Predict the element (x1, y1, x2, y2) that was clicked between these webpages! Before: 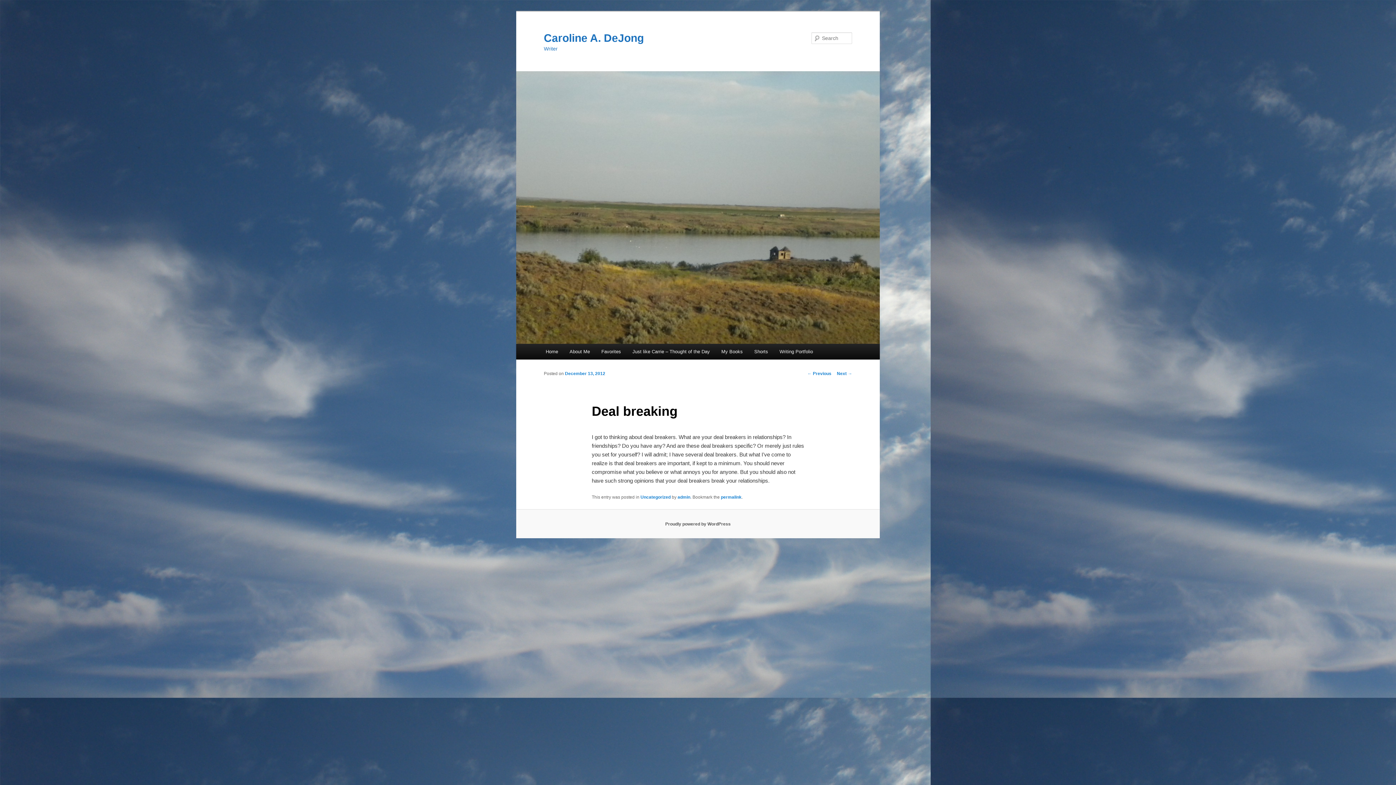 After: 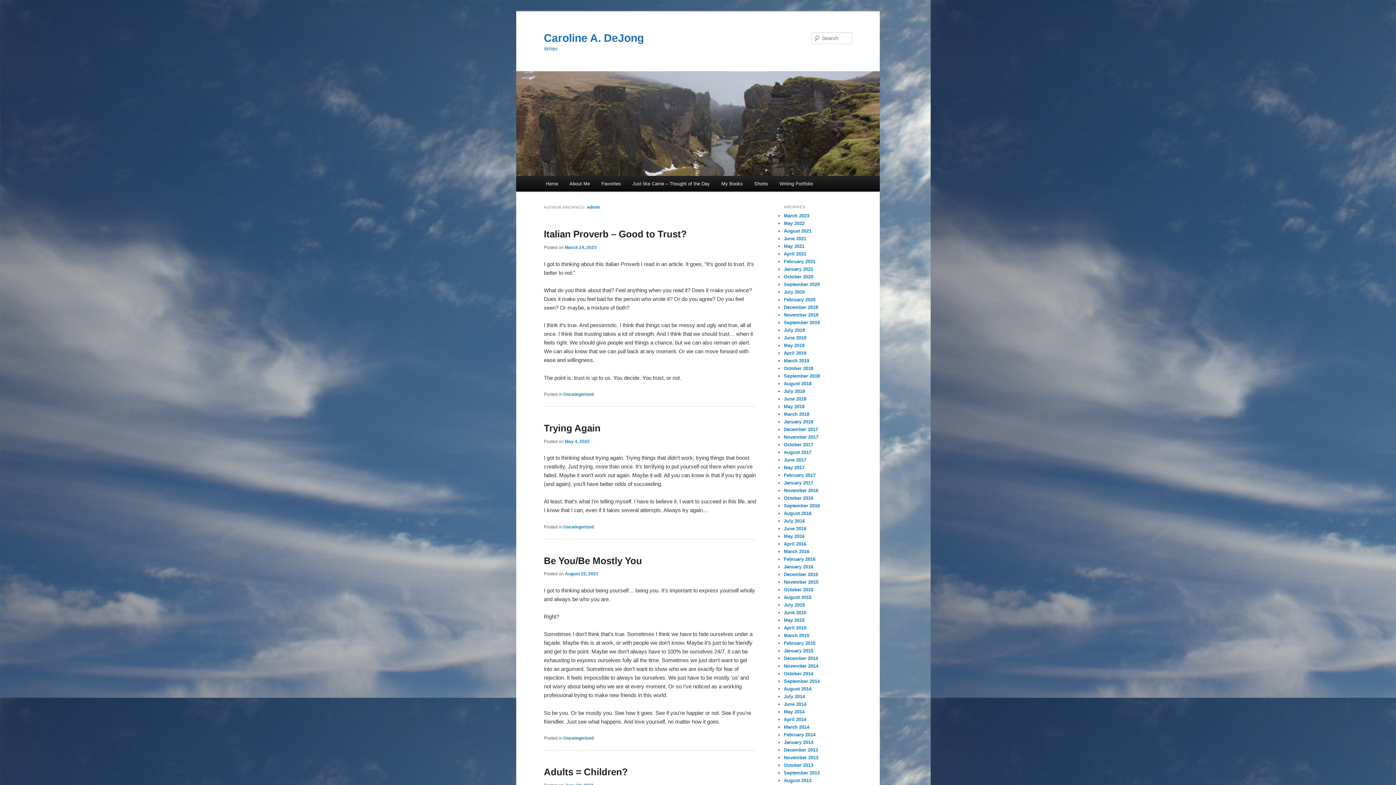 Action: label: admin bbox: (677, 494, 690, 500)